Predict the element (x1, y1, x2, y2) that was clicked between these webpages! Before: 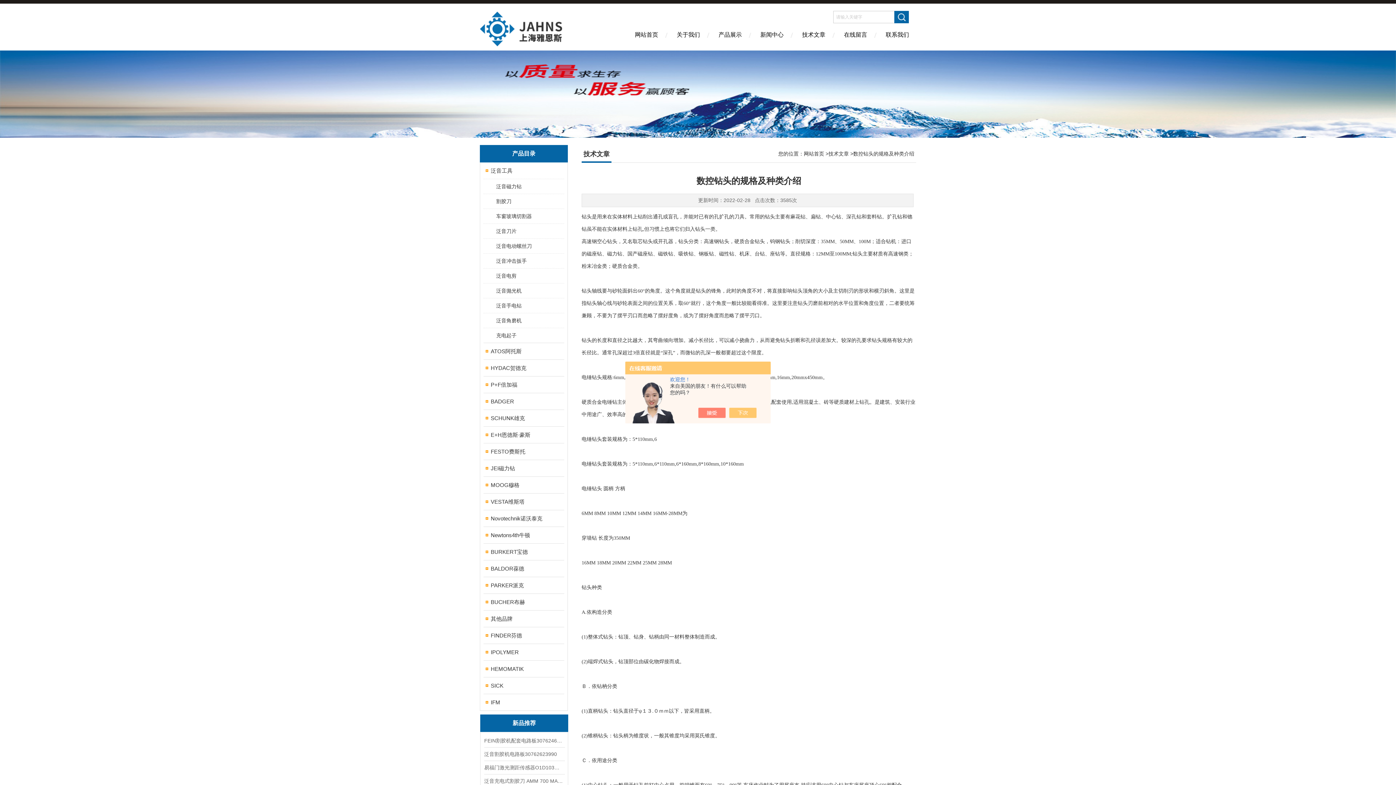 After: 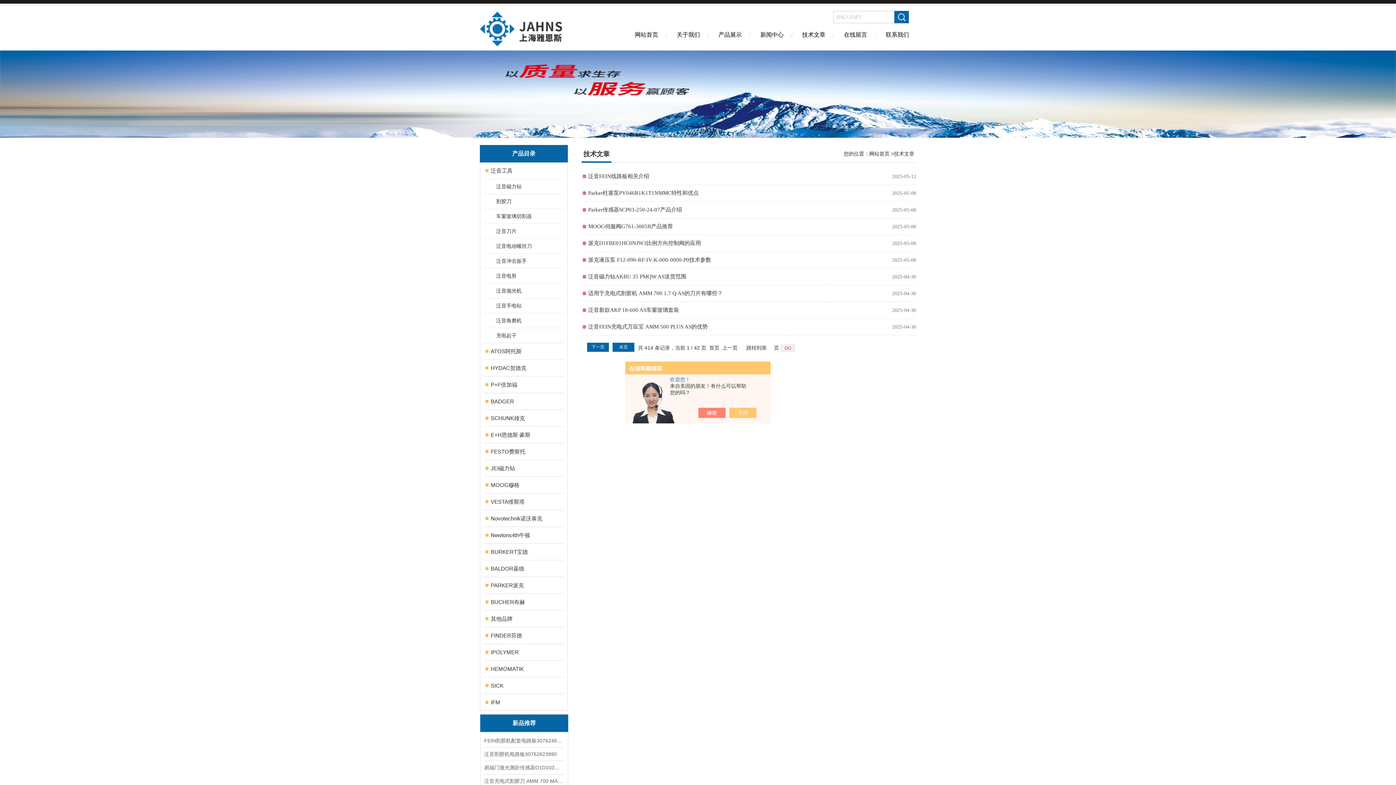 Action: bbox: (828, 150, 849, 156) label: 技术文章